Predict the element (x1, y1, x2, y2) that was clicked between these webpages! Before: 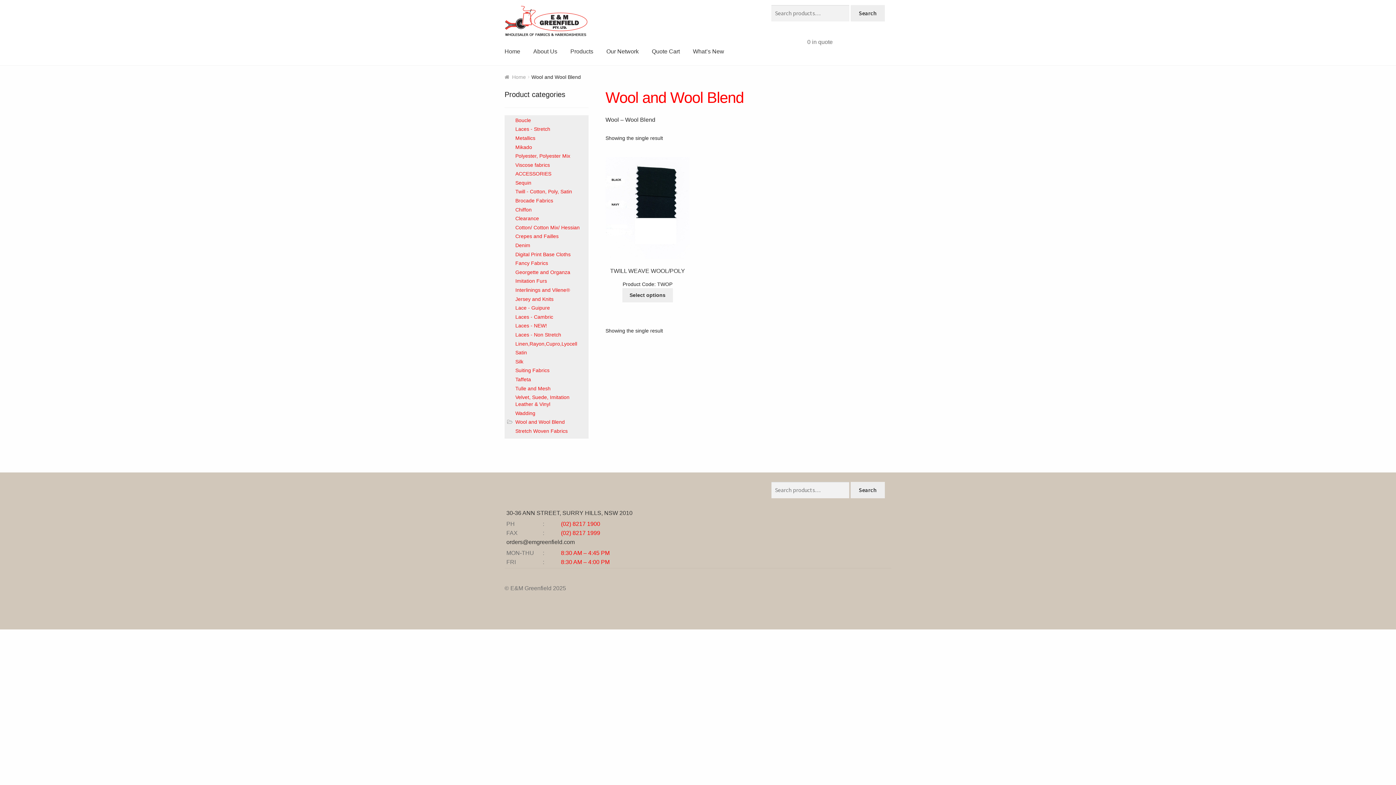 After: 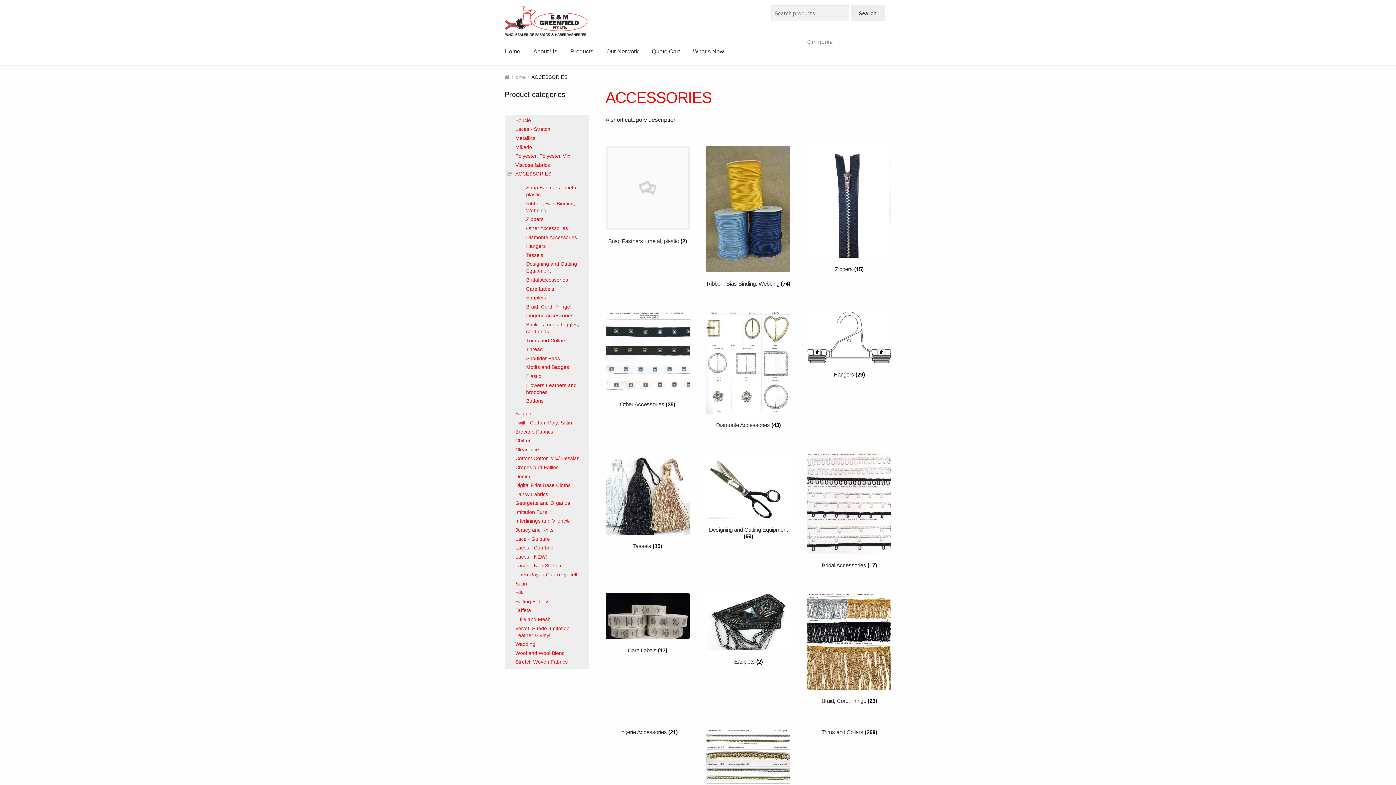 Action: label: ACCESSORIES bbox: (515, 171, 551, 176)